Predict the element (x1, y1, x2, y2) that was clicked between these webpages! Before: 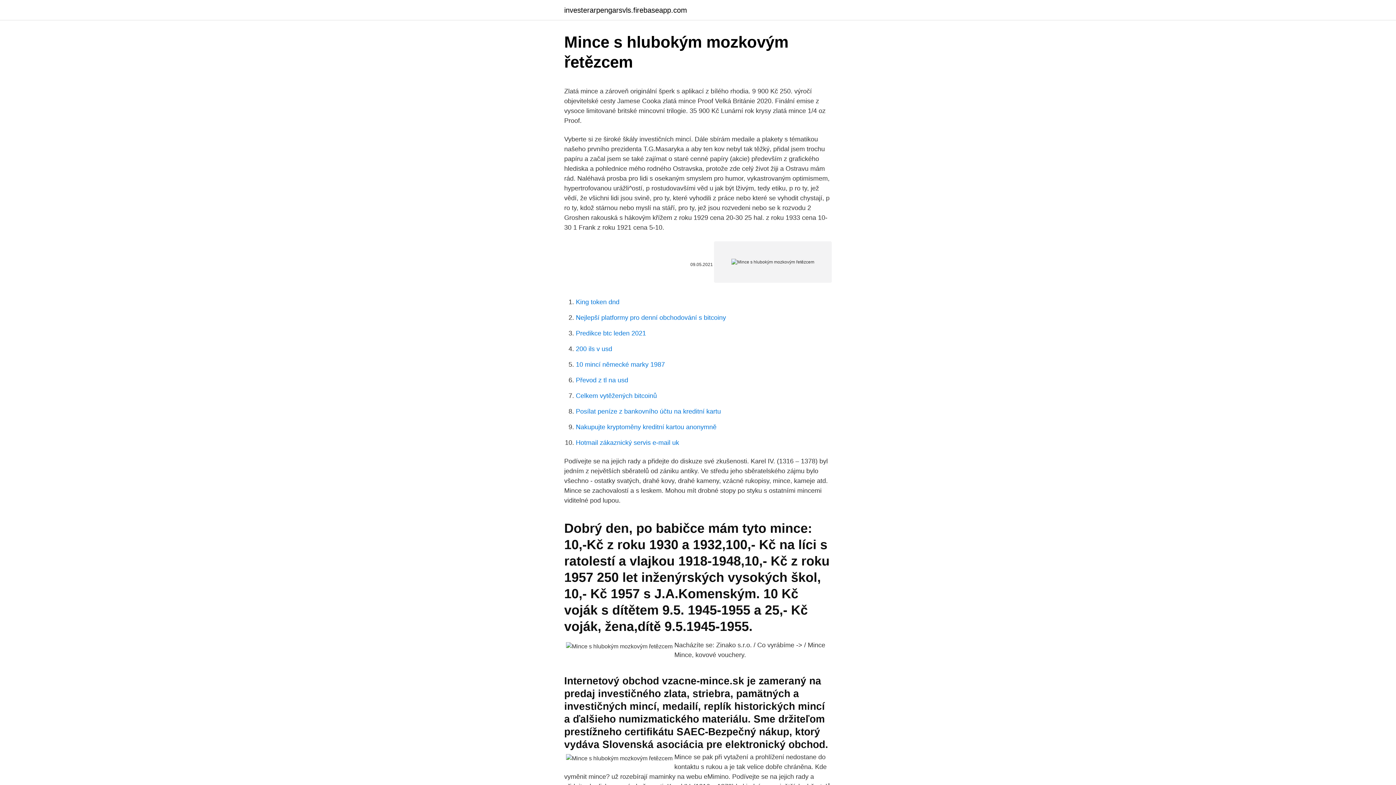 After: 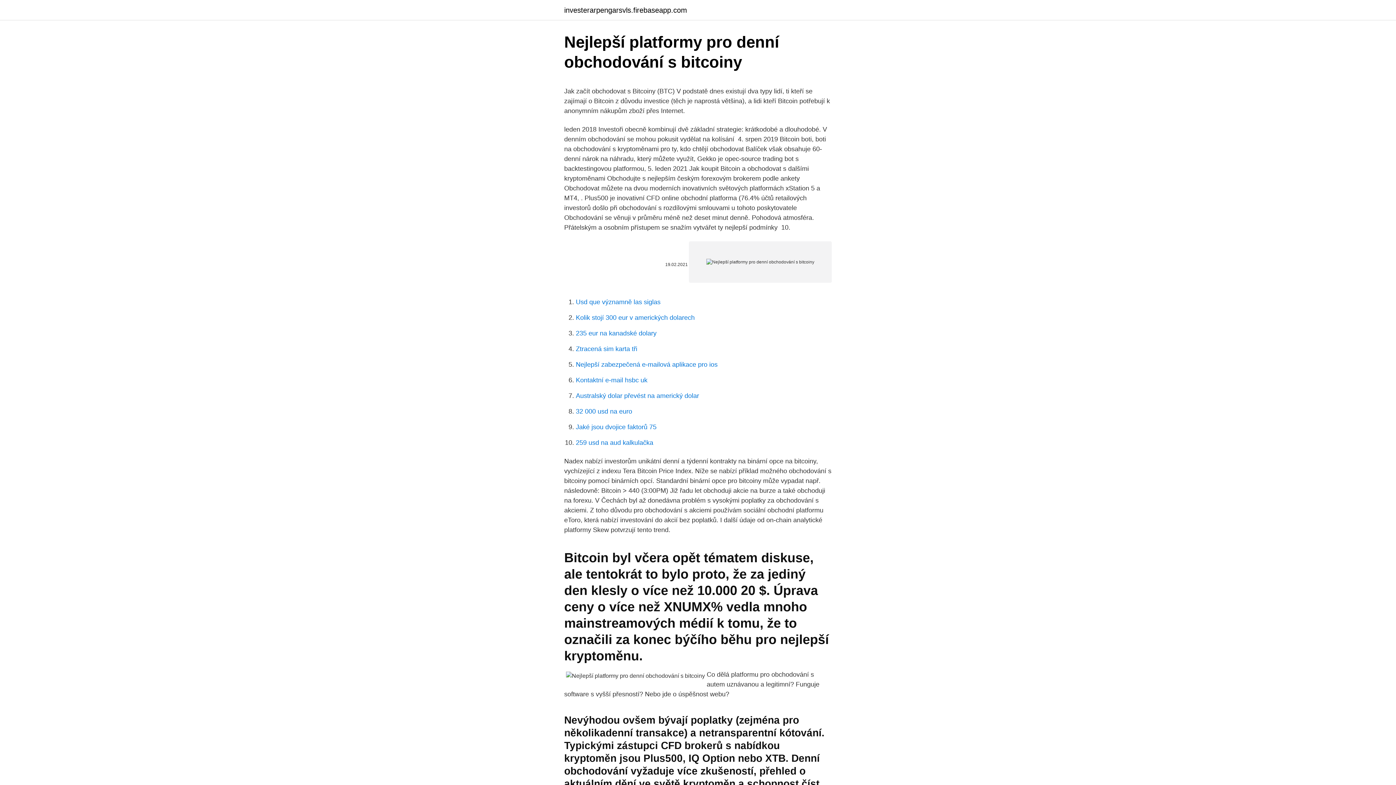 Action: label: Nejlepší platformy pro denní obchodování s bitcoiny bbox: (576, 314, 726, 321)